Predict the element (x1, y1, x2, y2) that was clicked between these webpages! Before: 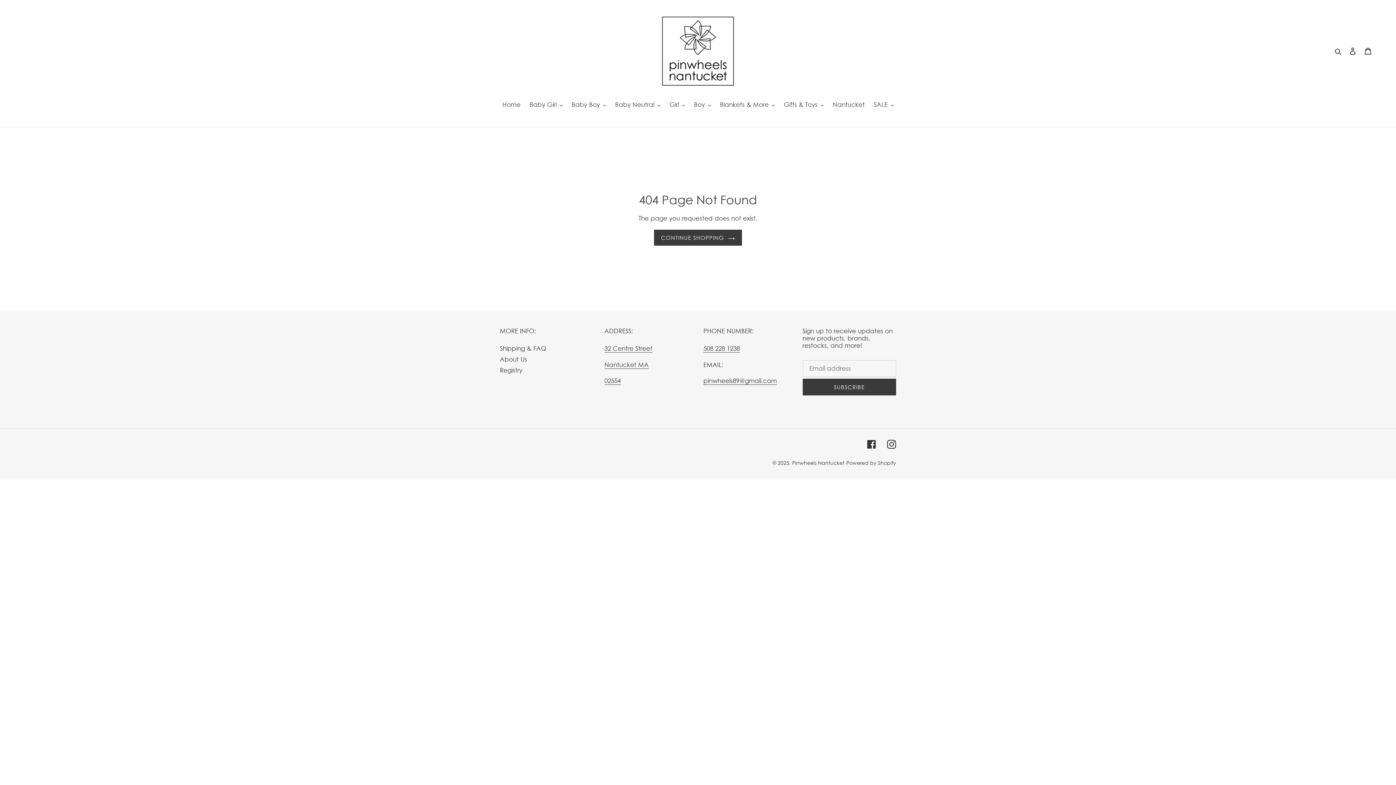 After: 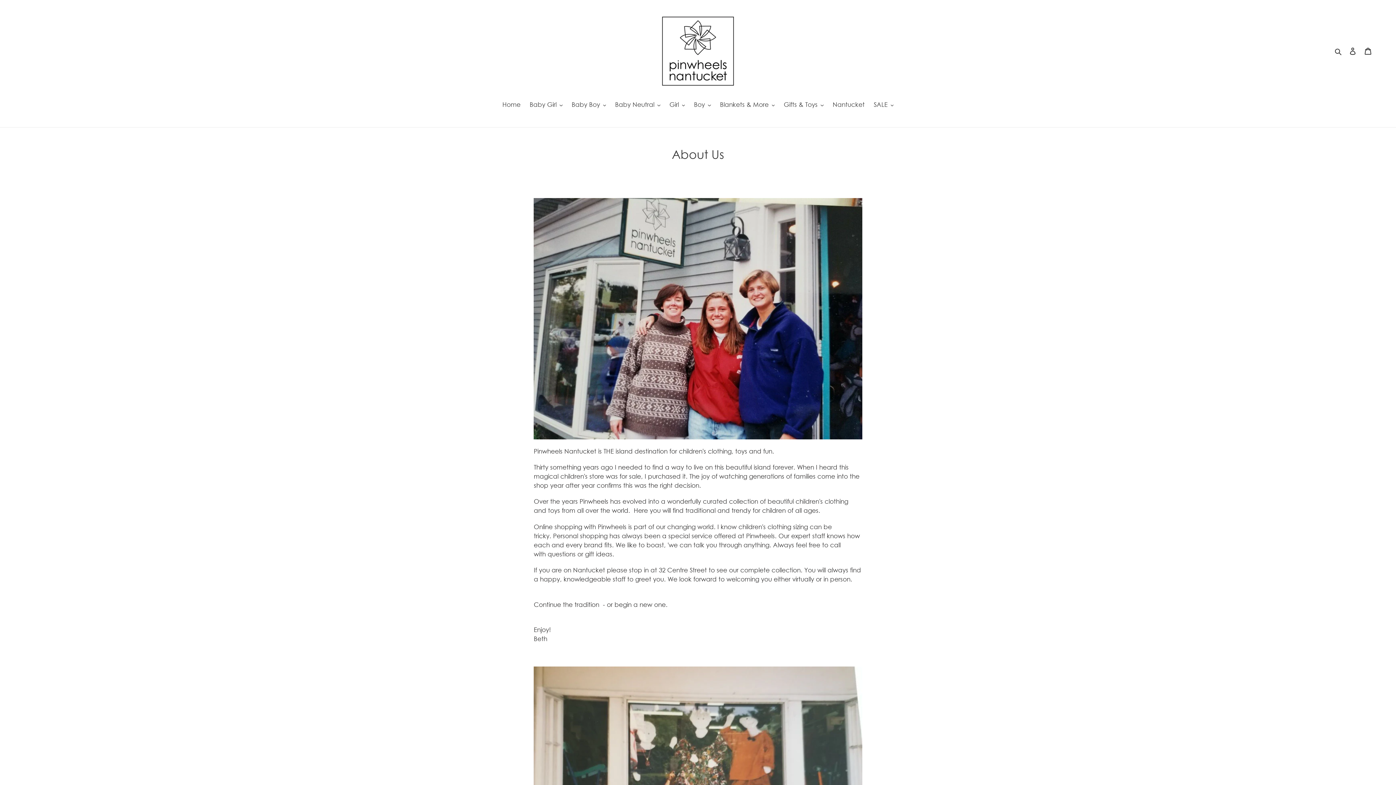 Action: label: About Us bbox: (500, 355, 527, 363)